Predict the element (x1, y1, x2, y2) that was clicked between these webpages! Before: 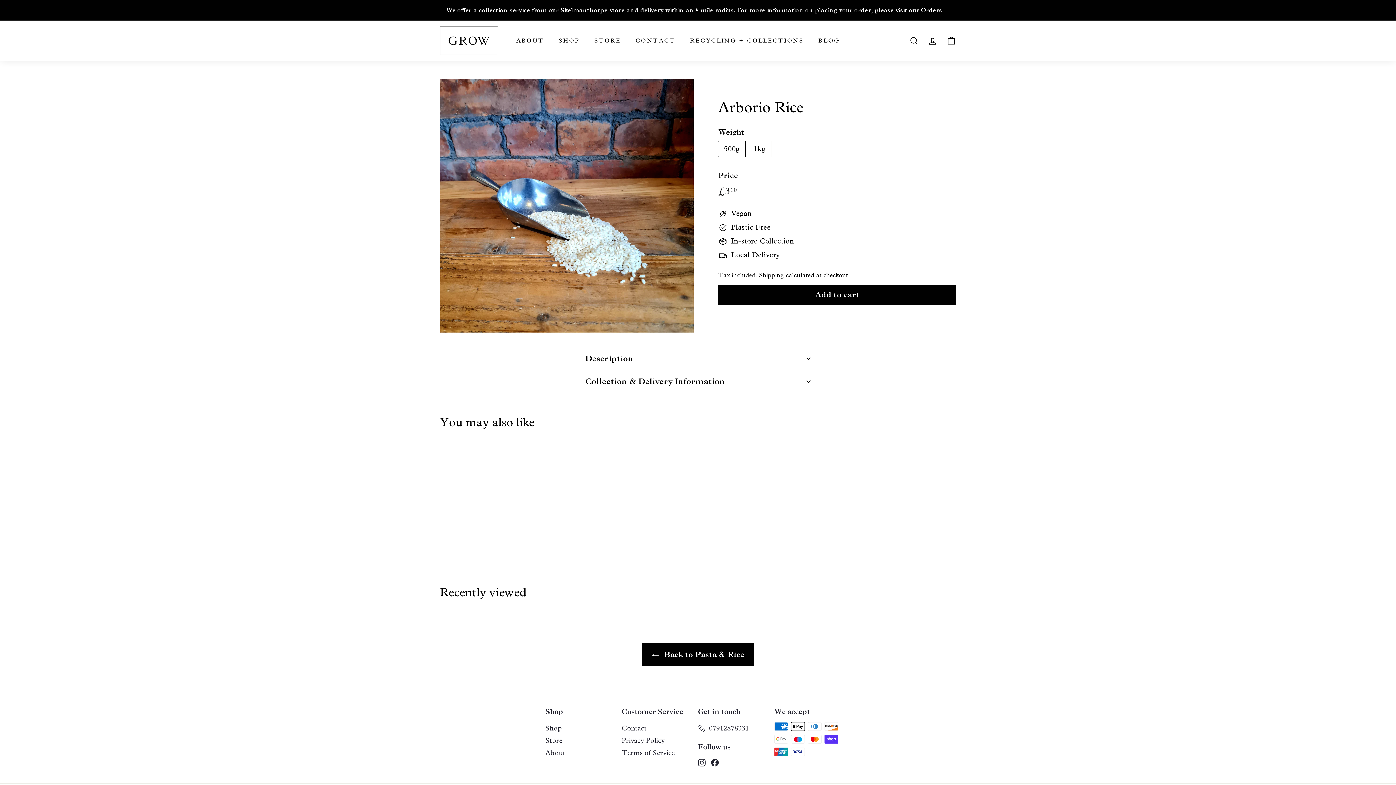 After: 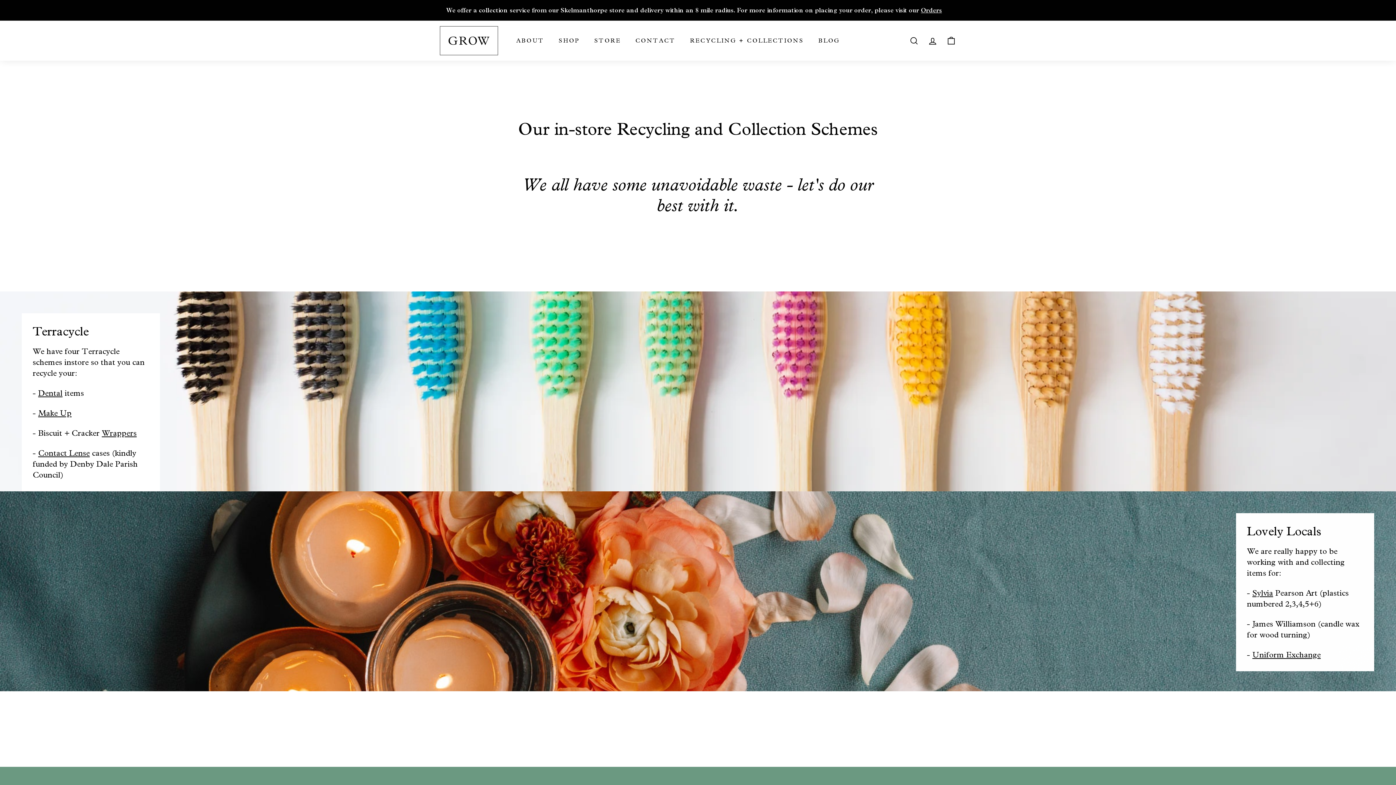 Action: bbox: (682, 30, 811, 50) label: RECYCLING + COLLECTIONS